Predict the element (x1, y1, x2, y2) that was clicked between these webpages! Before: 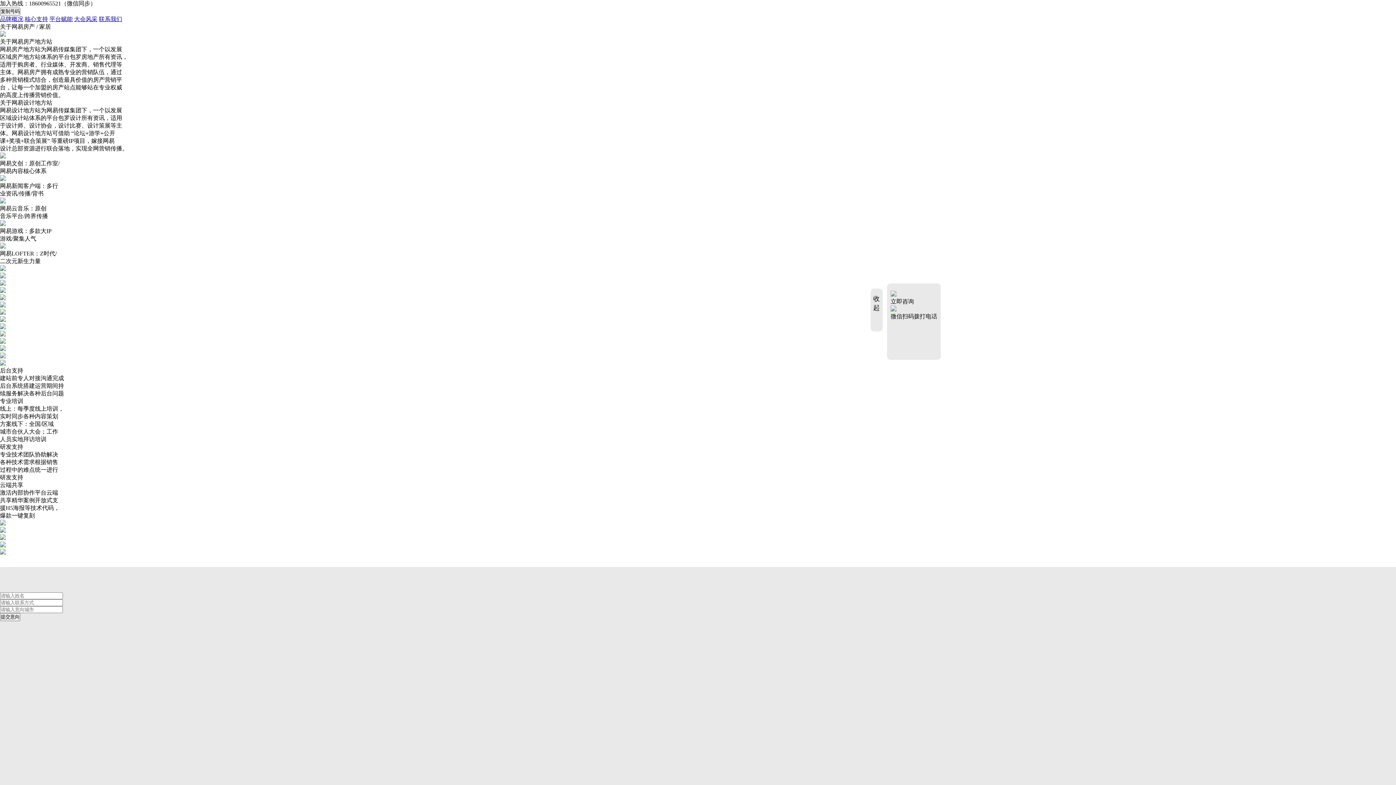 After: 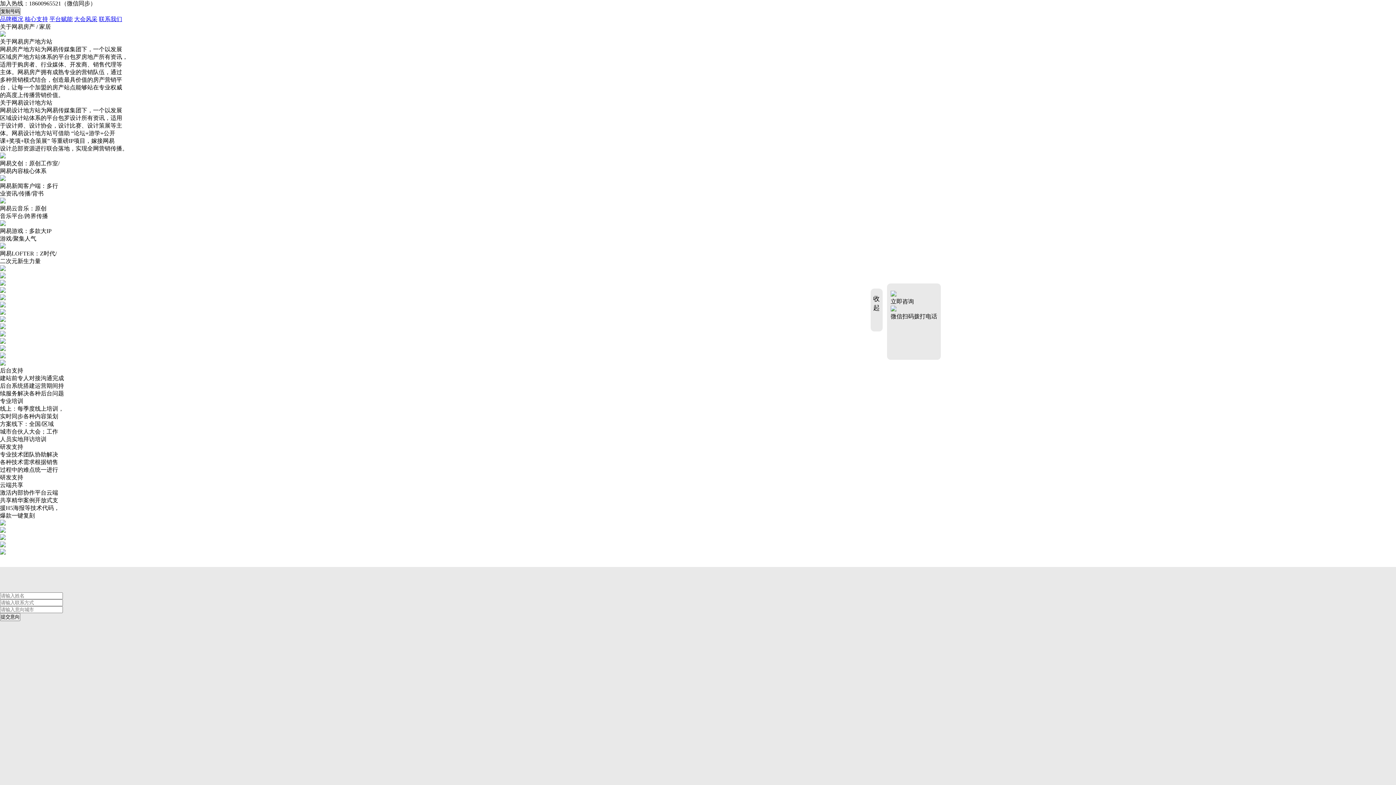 Action: label: 复制号码 bbox: (0, 7, 20, 15)